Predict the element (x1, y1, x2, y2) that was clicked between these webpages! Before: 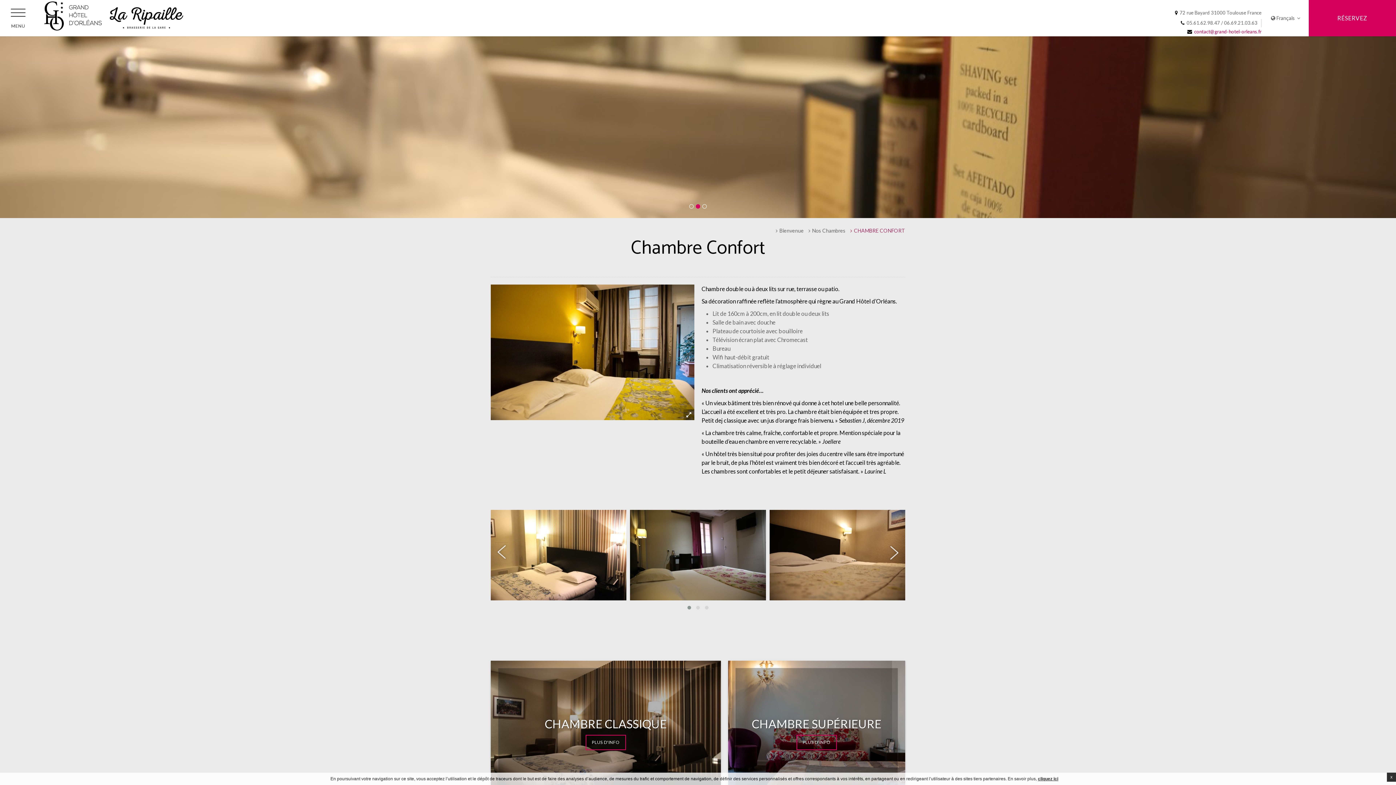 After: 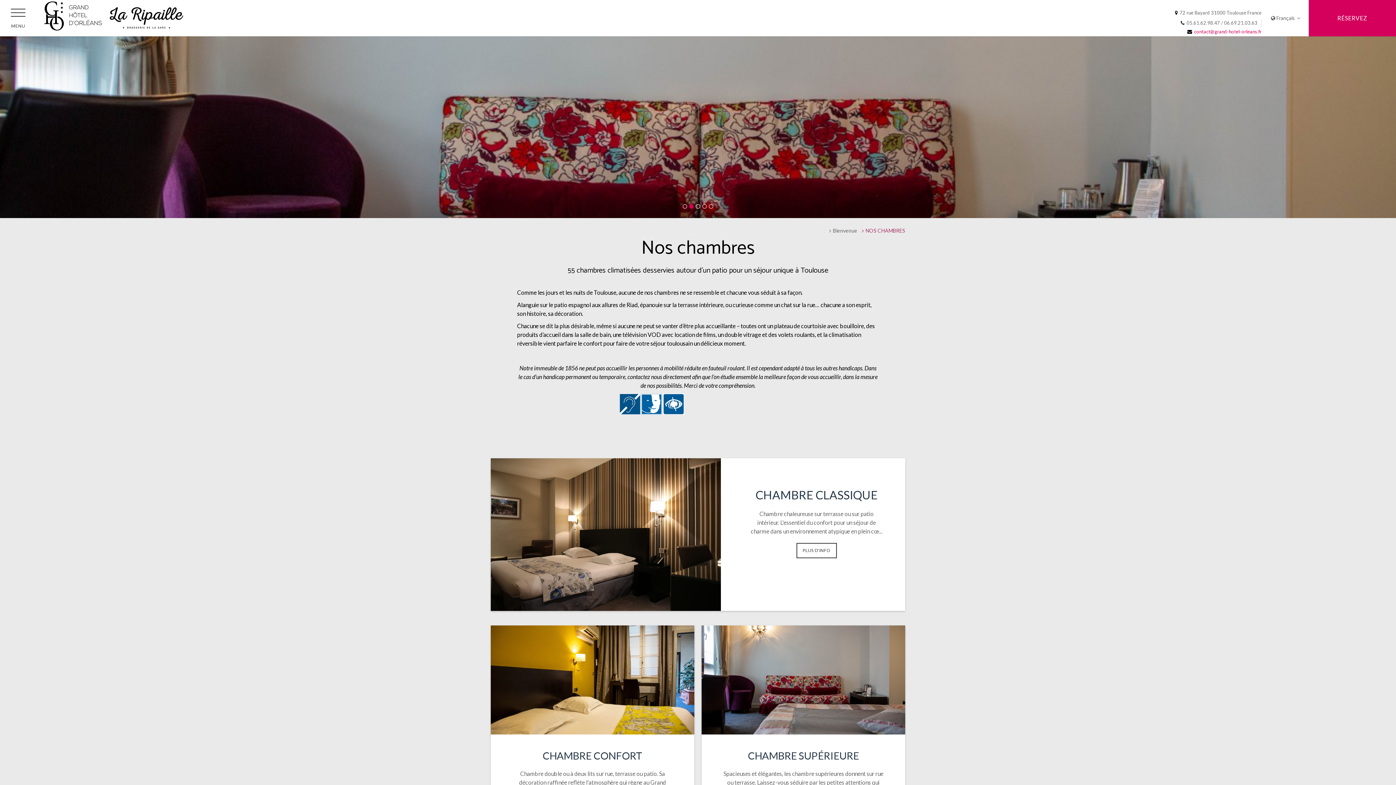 Action: bbox: (808, 227, 845, 233) label:  Nos Chambres